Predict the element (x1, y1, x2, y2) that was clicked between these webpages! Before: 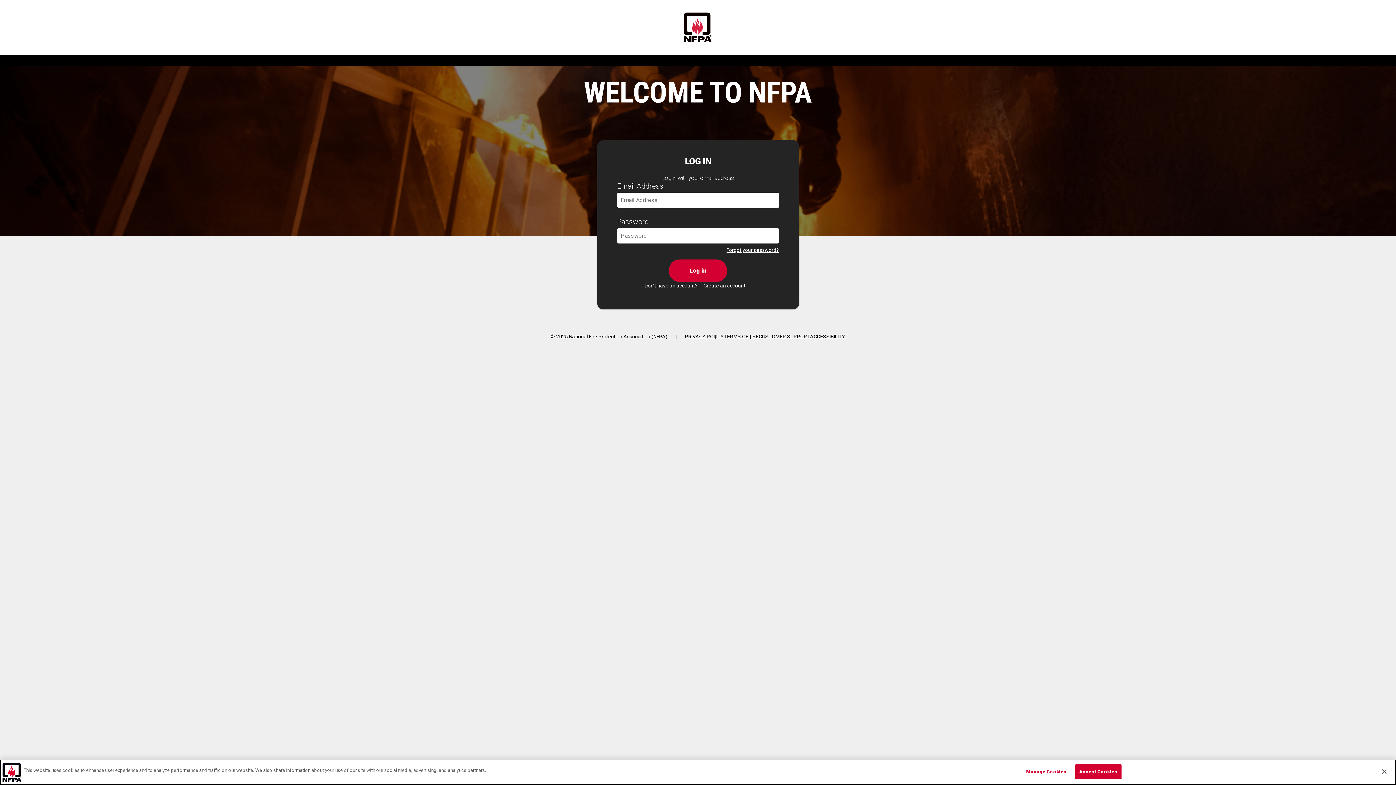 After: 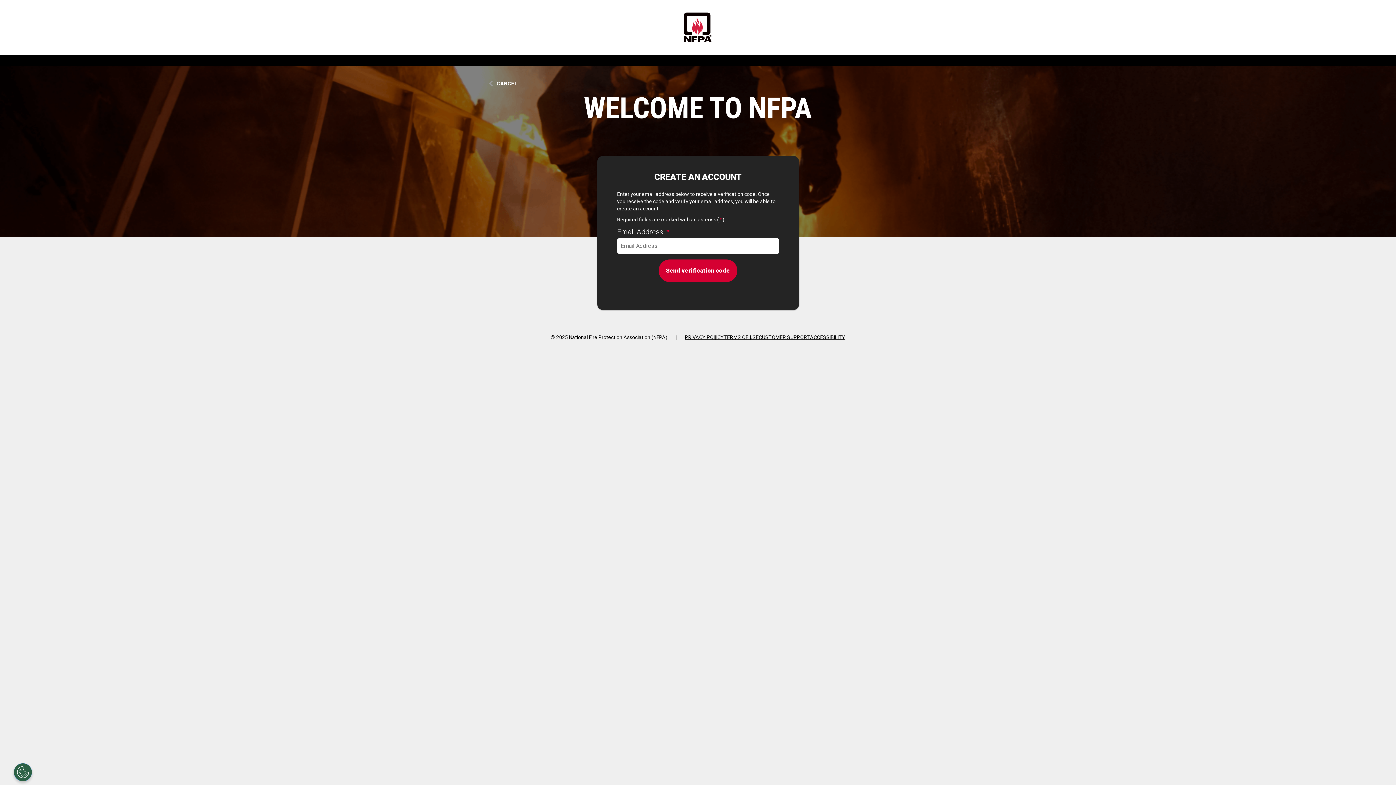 Action: label: Create an account bbox: (697, 279, 751, 292)